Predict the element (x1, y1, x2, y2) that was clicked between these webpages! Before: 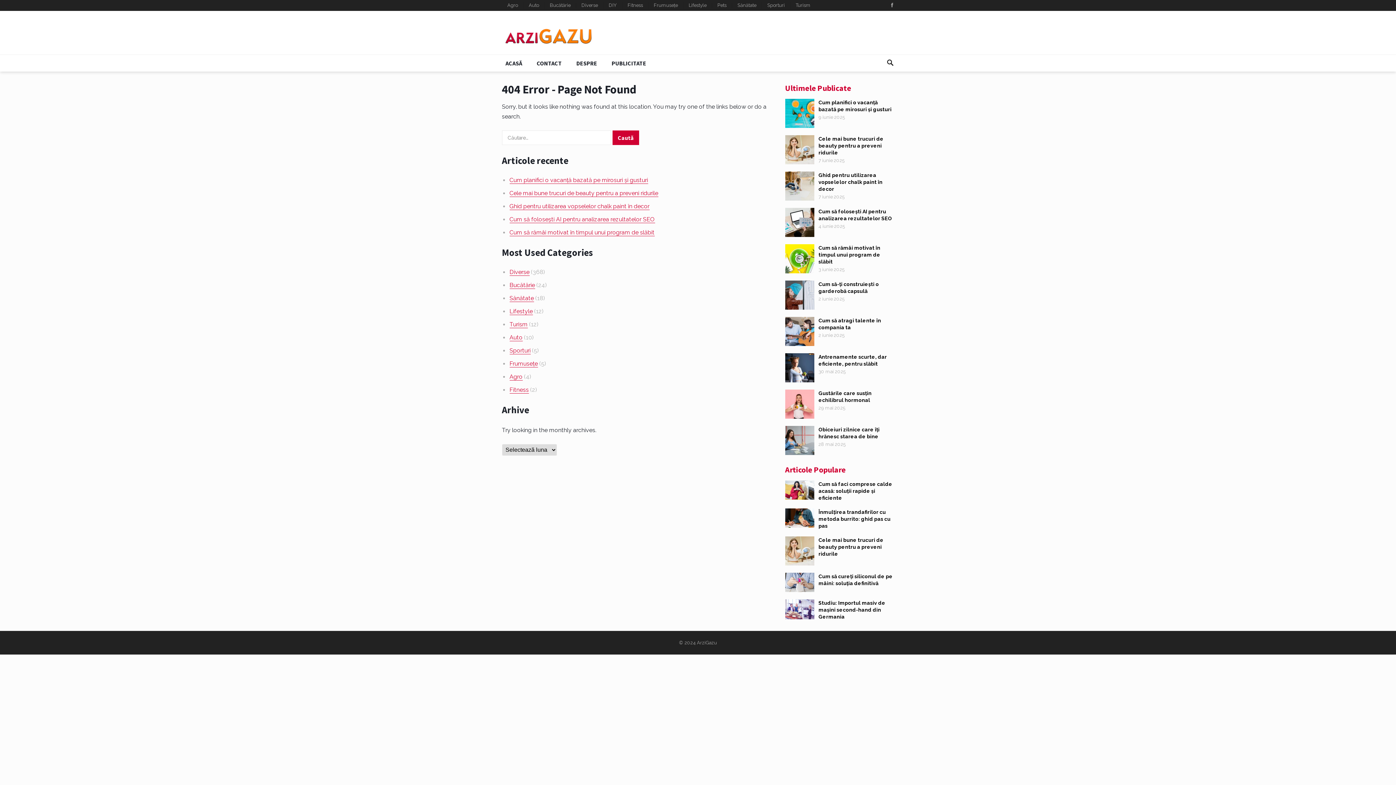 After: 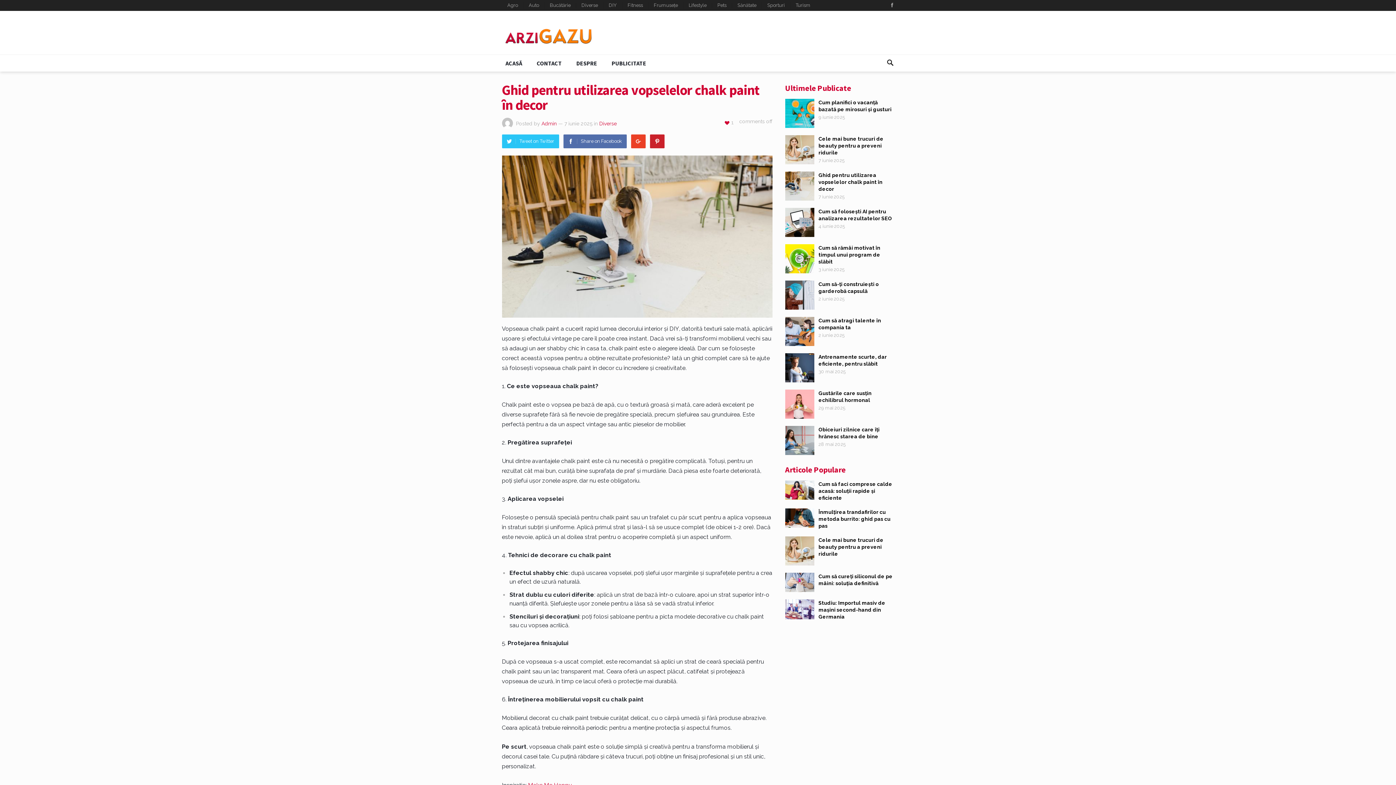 Action: label: Ghid pentru utilizarea vopselelor chalk paint în decor bbox: (509, 202, 649, 210)